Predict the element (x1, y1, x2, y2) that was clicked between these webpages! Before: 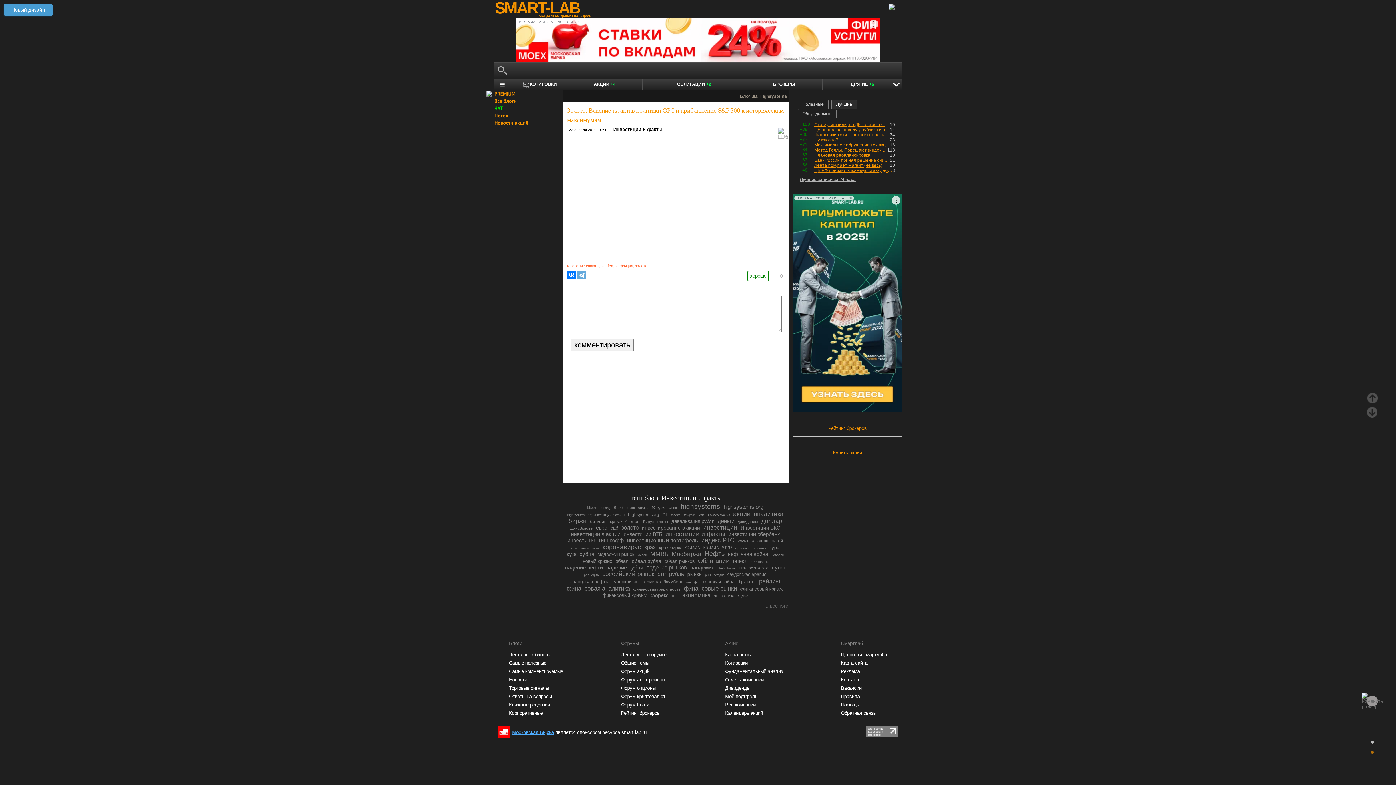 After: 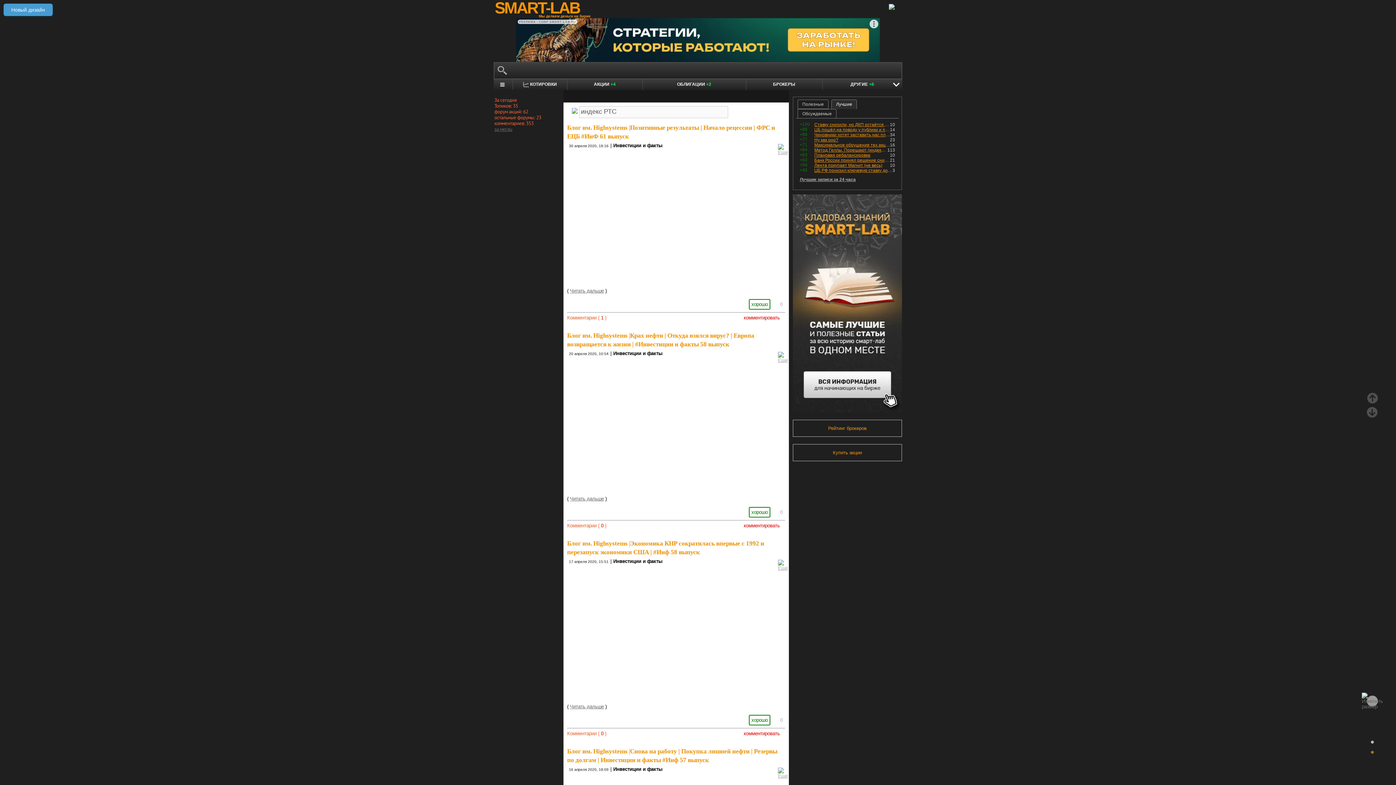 Action: label: индекс РТС bbox: (701, 537, 734, 543)